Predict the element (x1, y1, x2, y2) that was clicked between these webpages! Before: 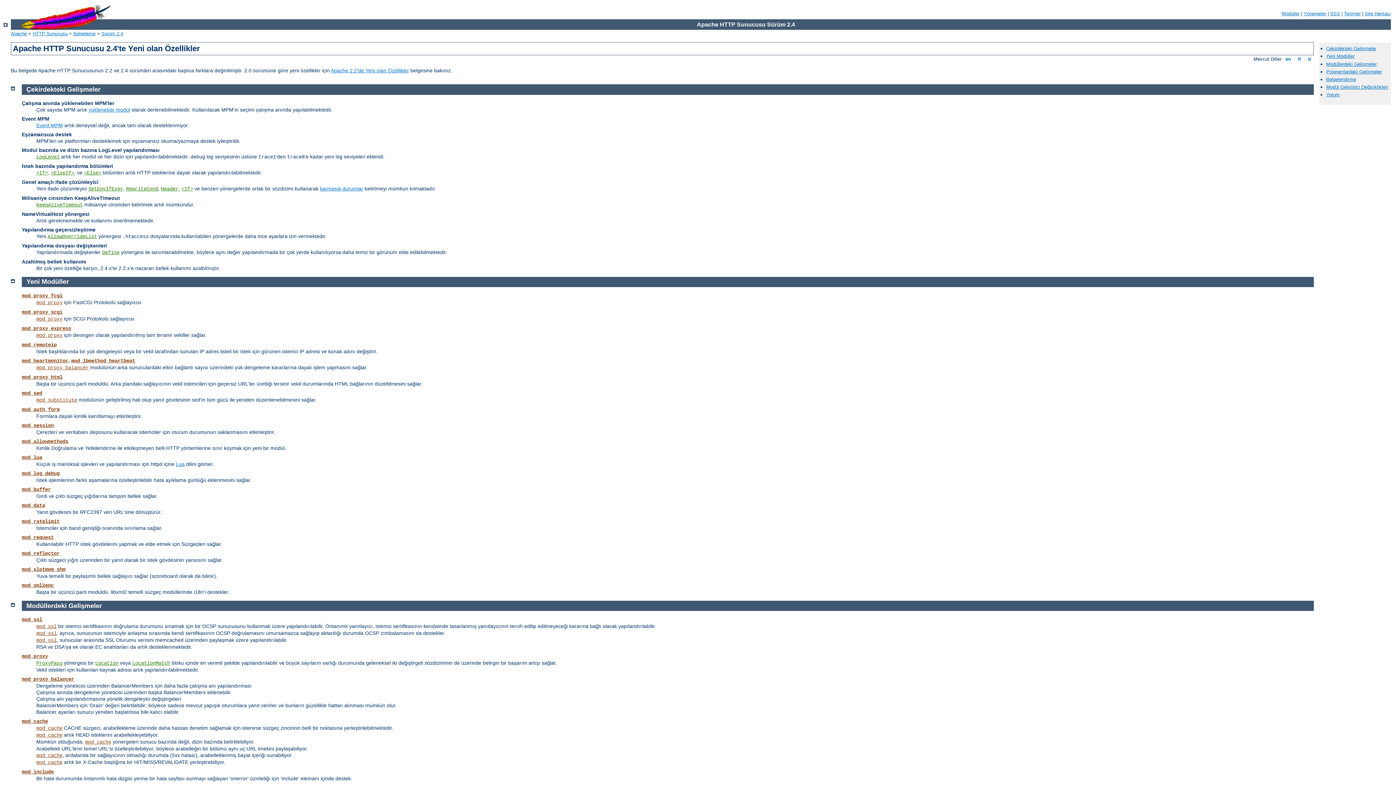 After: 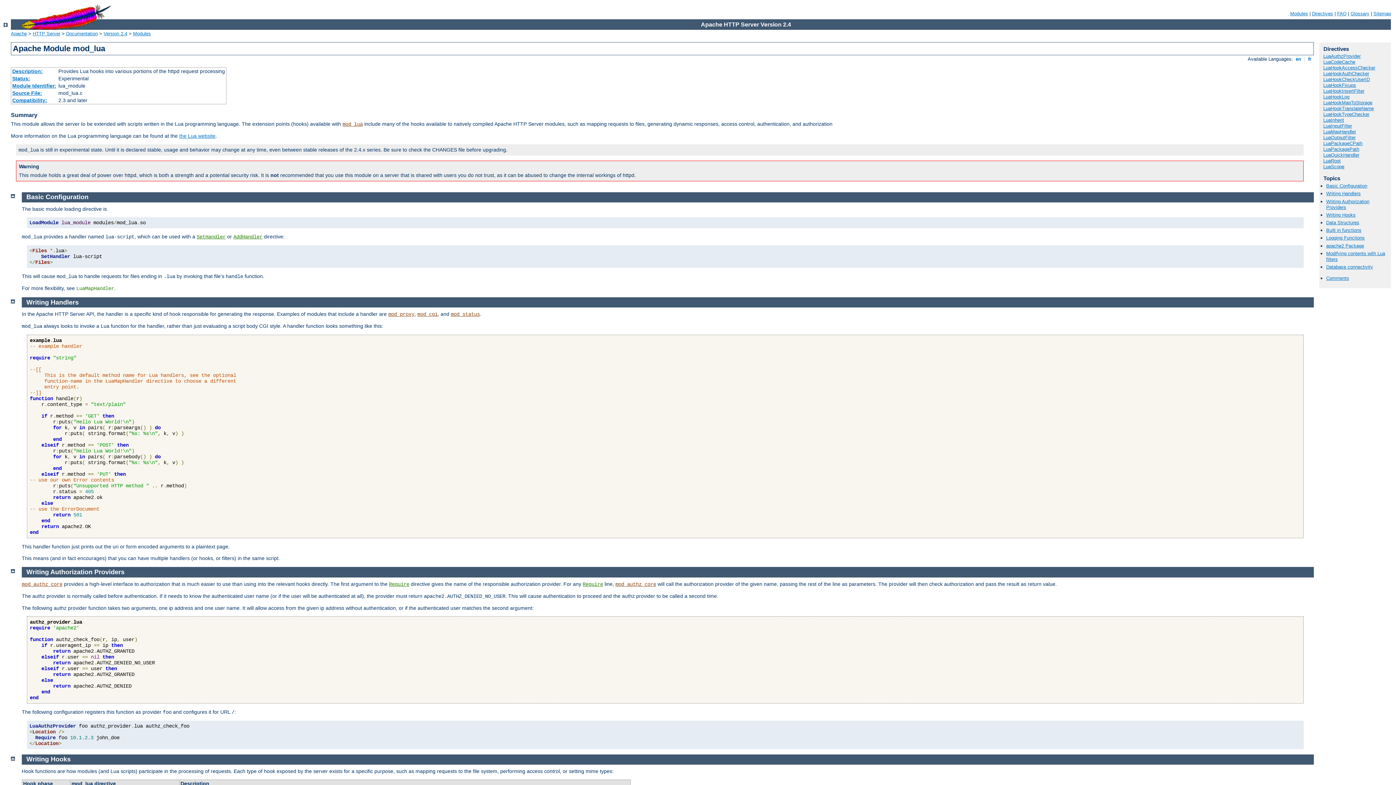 Action: label: mod_lua bbox: (21, 454, 42, 460)